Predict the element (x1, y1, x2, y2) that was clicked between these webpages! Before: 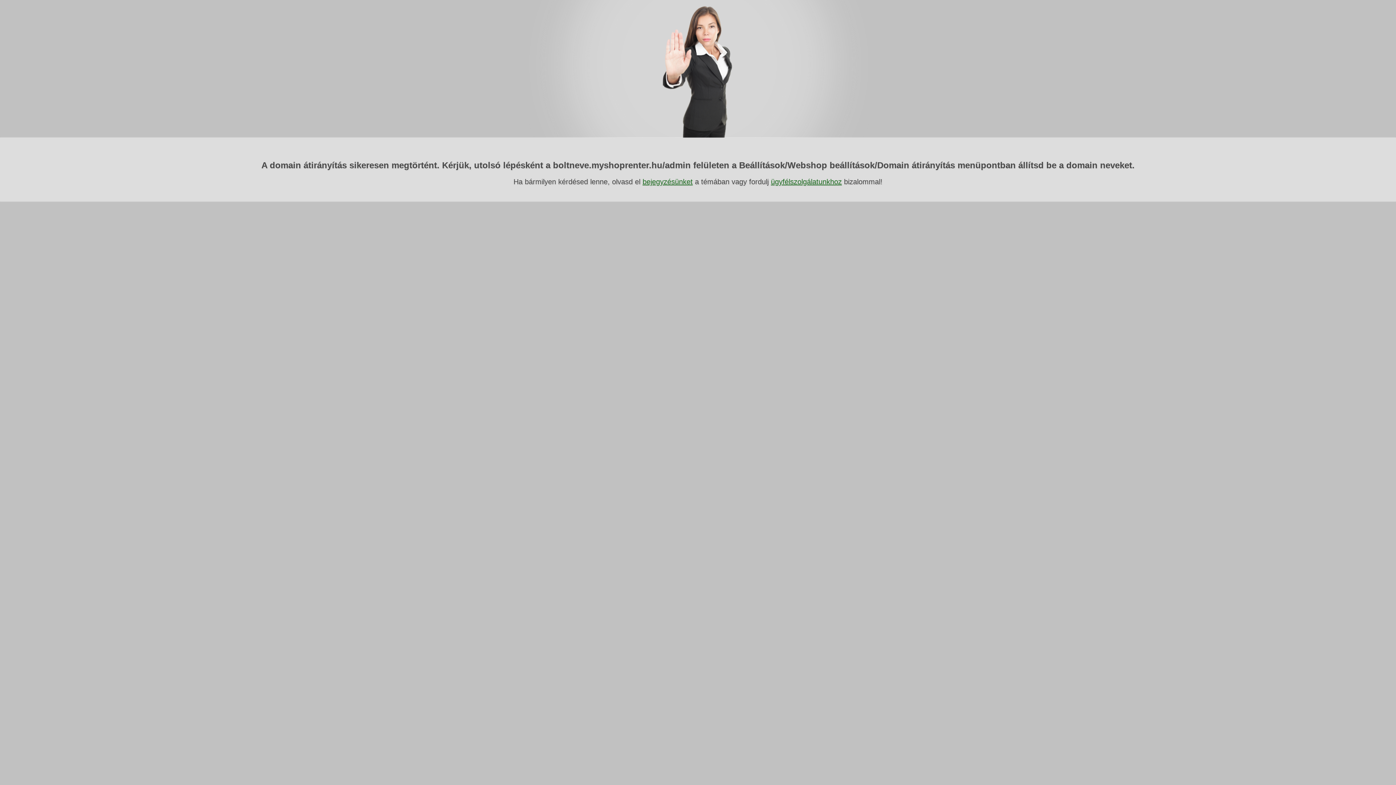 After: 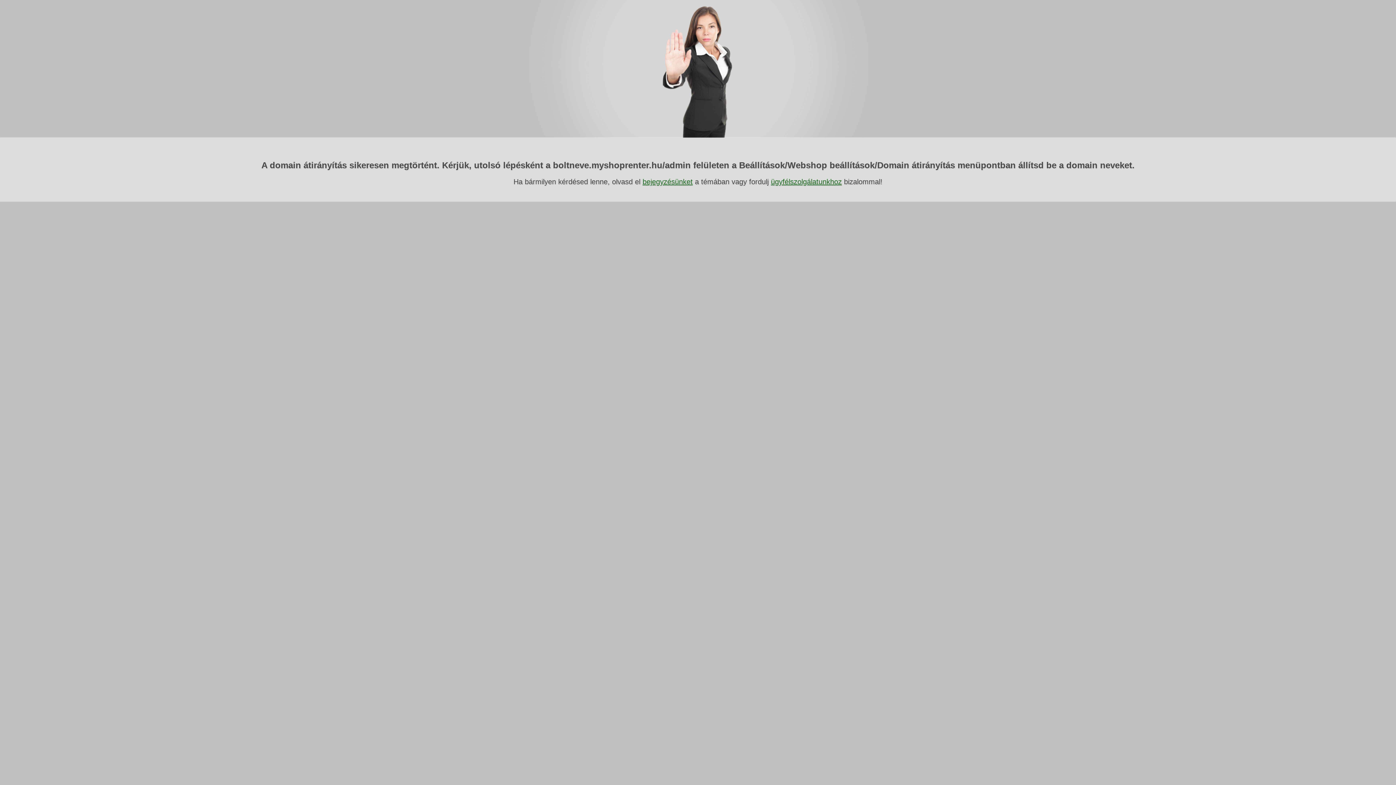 Action: label: ügyfélszolgálatunkhoz bbox: (771, 177, 842, 185)